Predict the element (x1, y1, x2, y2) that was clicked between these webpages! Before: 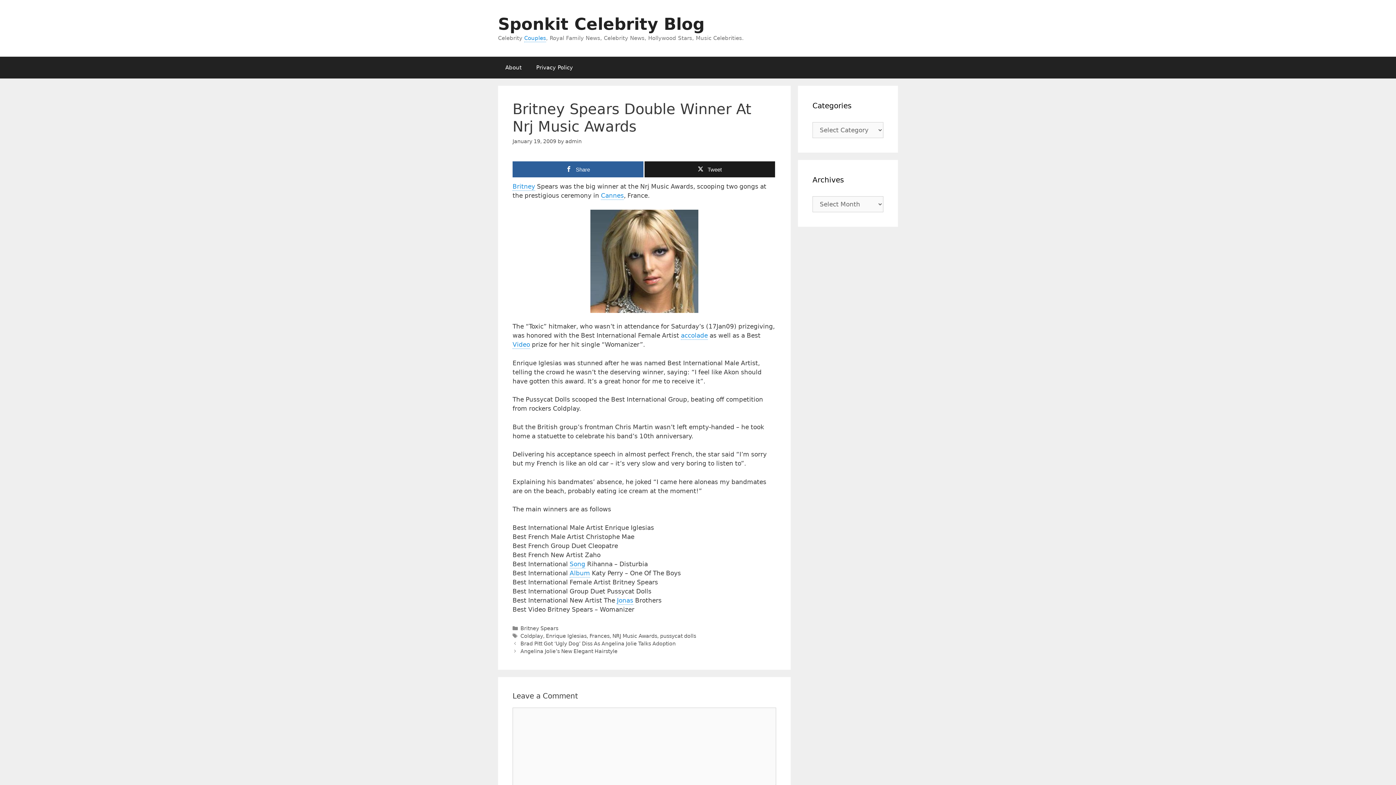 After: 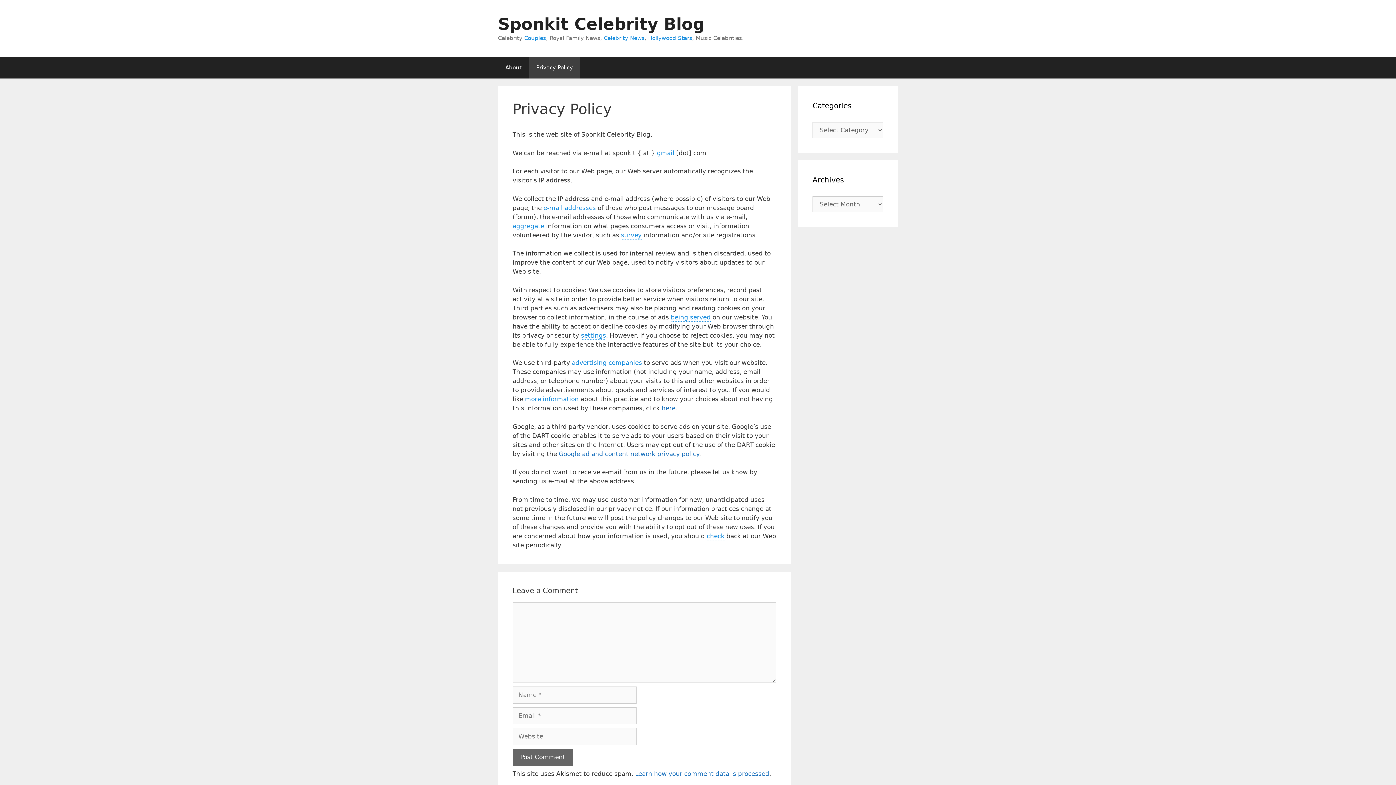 Action: bbox: (529, 56, 580, 78) label: Privacy Policy